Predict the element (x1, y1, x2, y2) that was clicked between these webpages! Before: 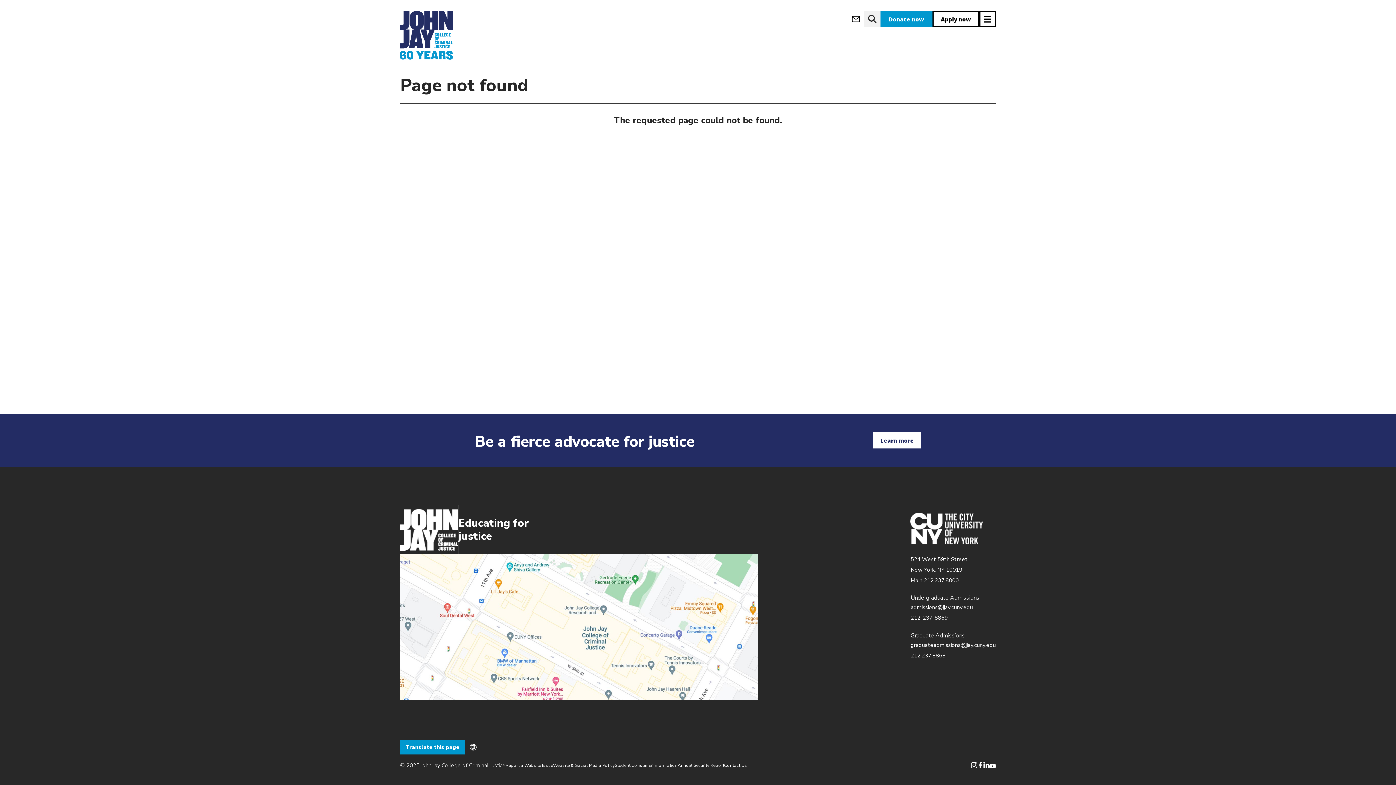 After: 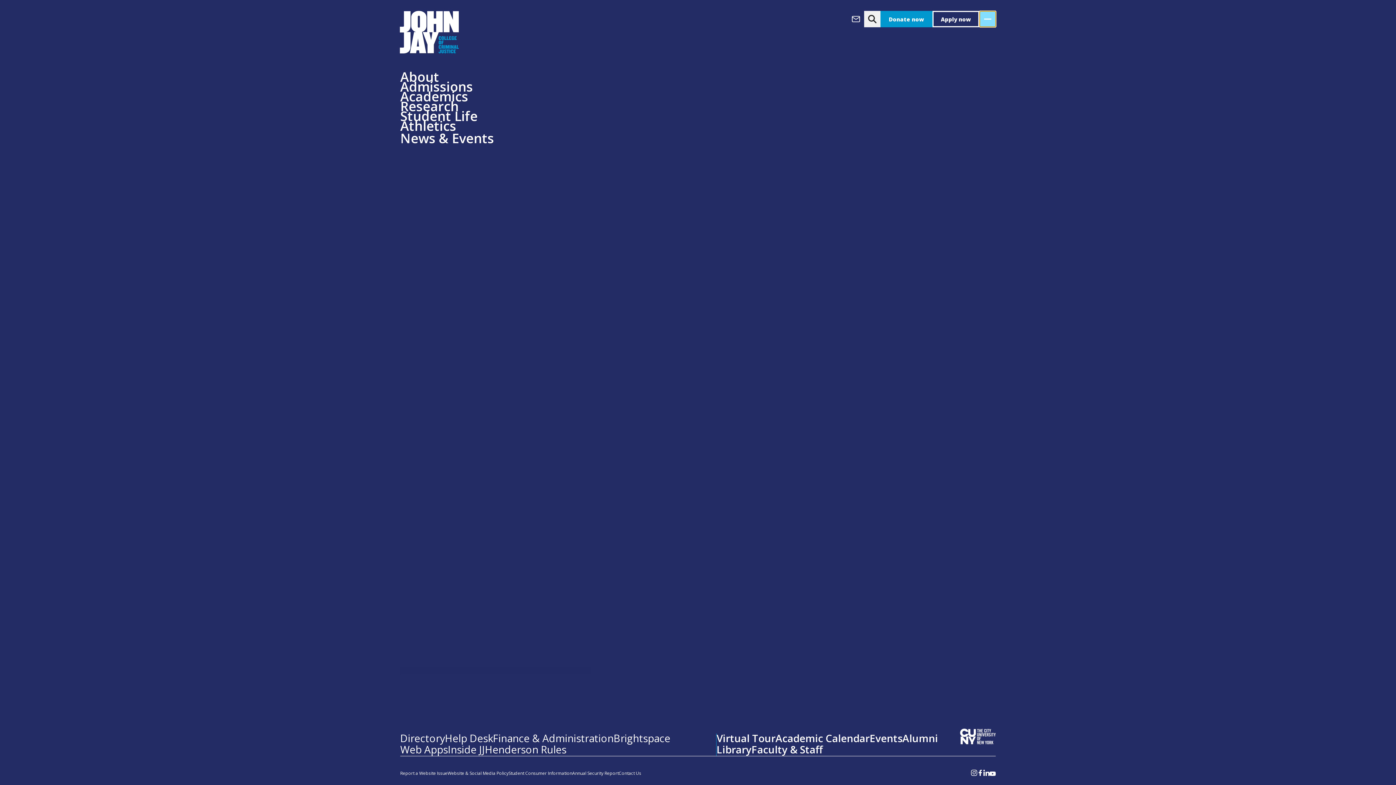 Action: label: Site navigation trigger bbox: (979, 10, 996, 27)